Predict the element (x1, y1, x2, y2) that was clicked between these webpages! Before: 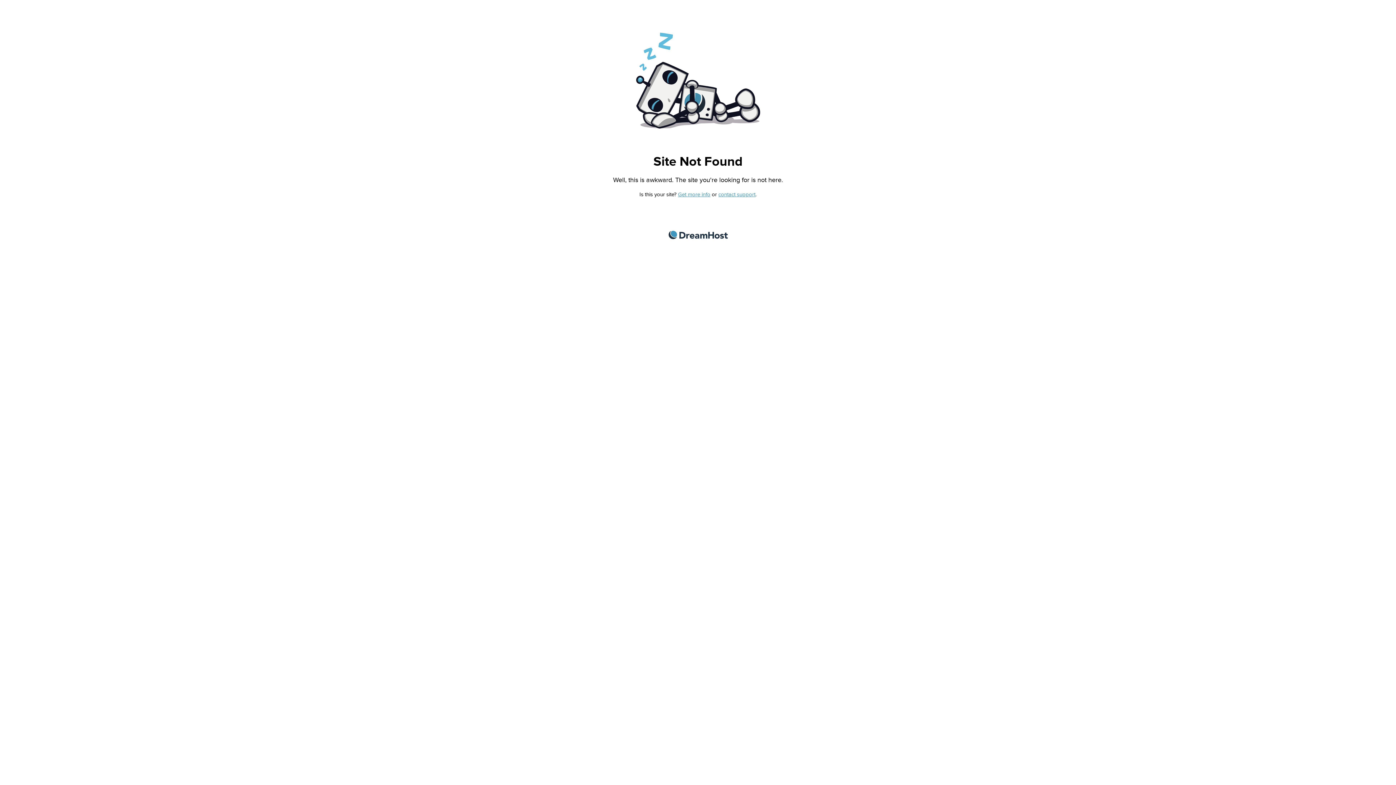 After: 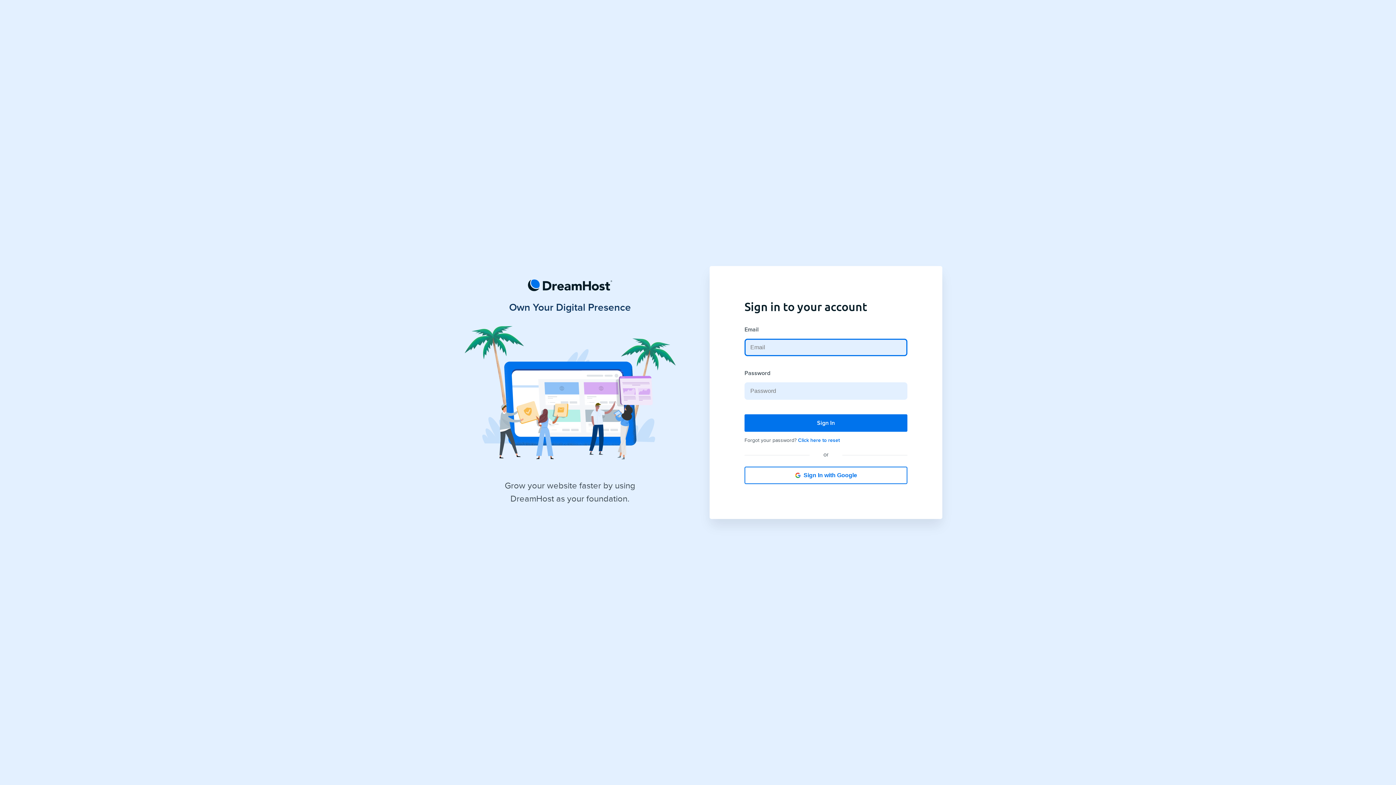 Action: bbox: (718, 191, 755, 197) label: contact support